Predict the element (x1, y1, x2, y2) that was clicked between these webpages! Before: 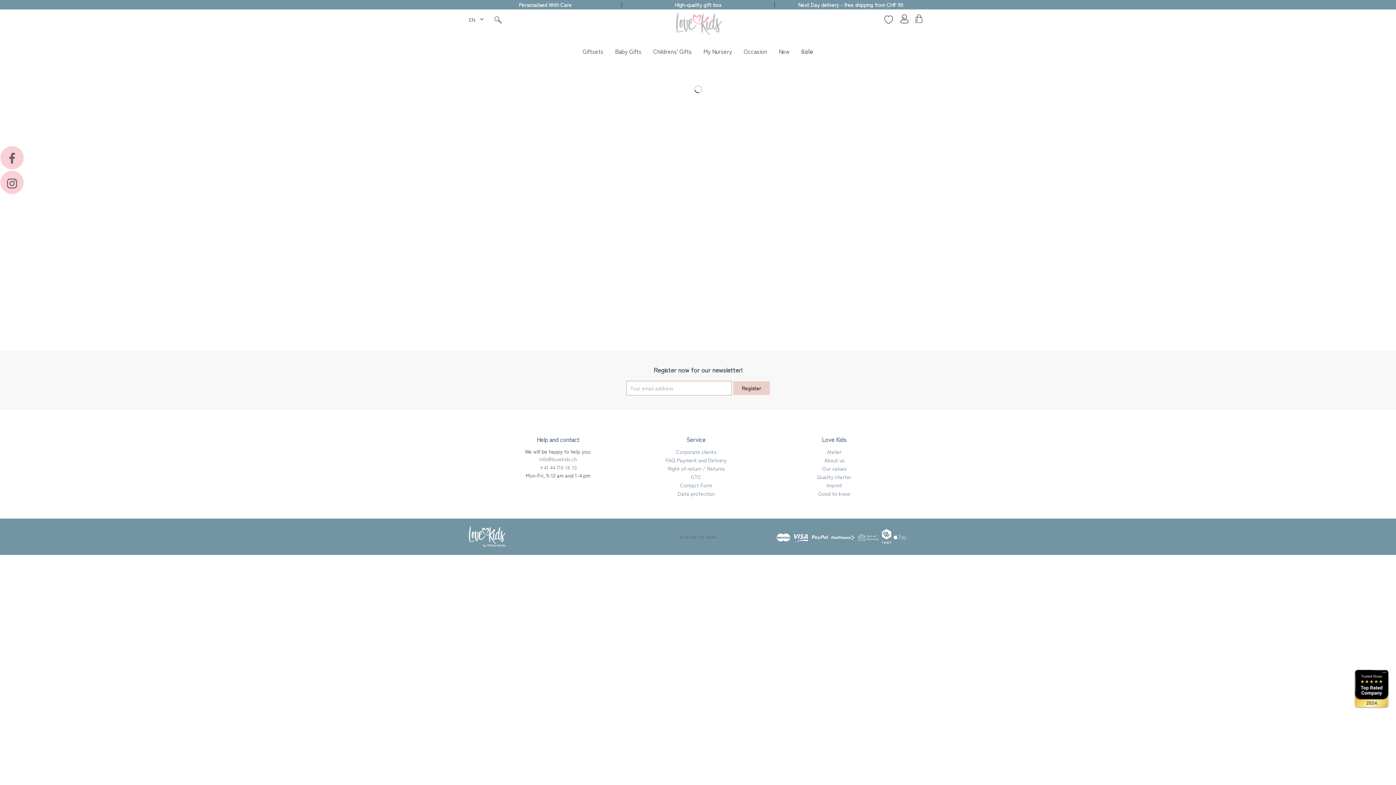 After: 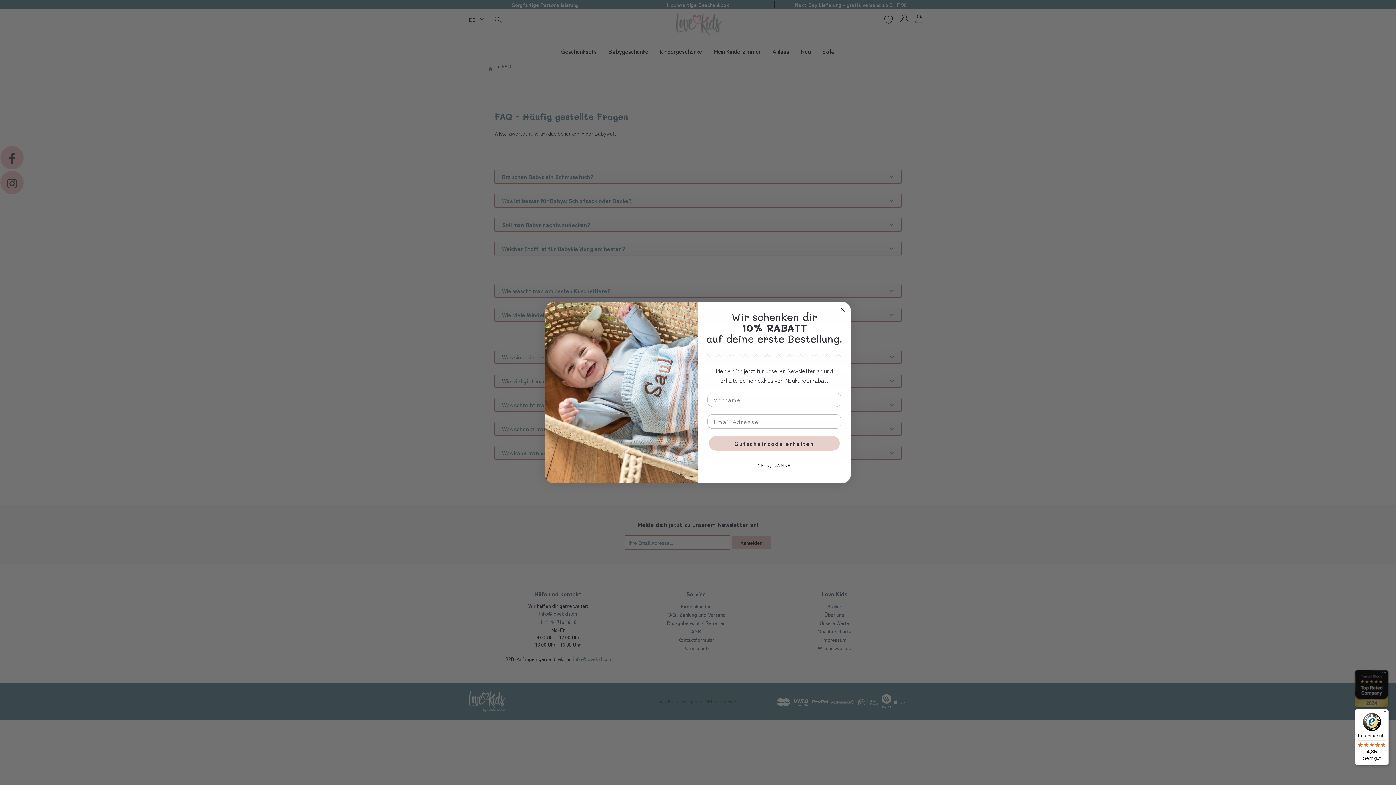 Action: bbox: (767, 489, 901, 498) label: Good to know